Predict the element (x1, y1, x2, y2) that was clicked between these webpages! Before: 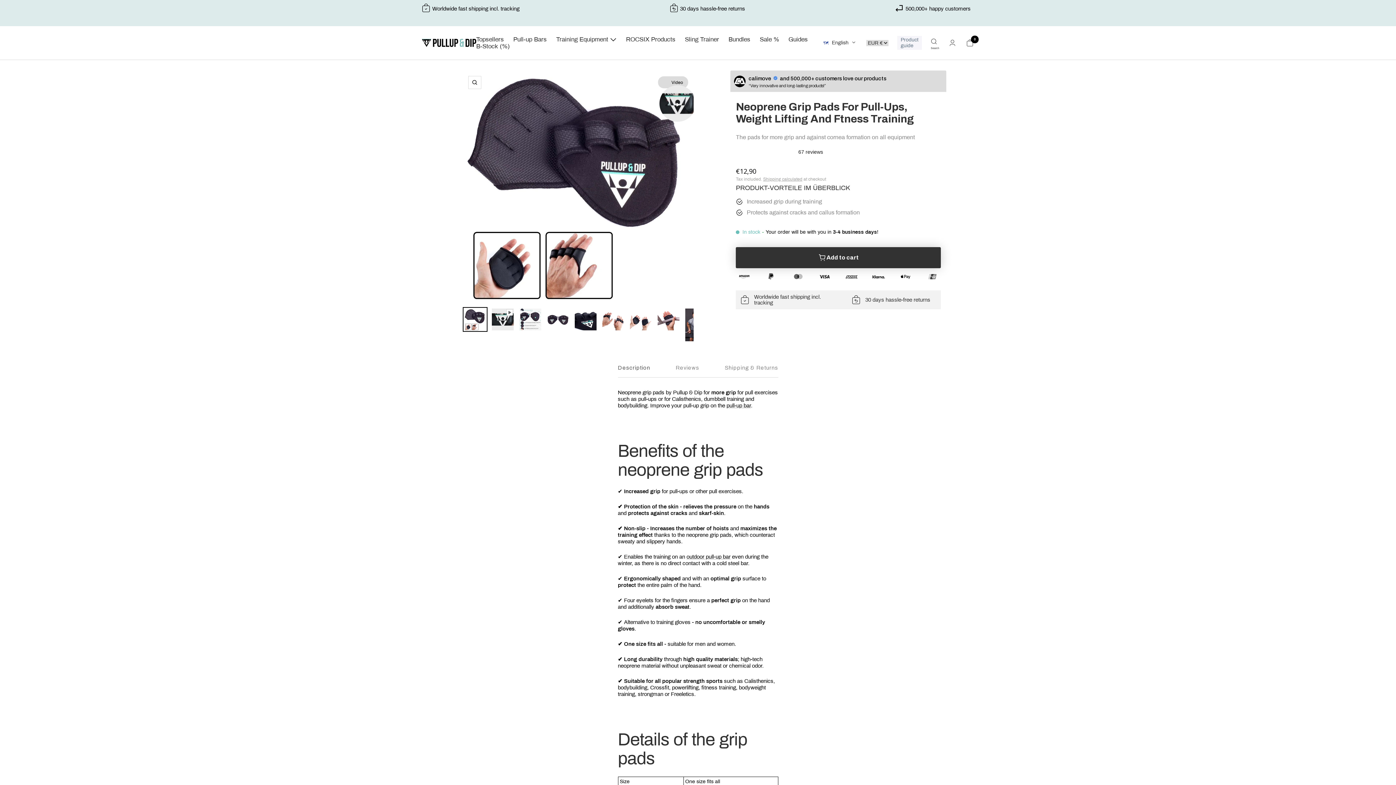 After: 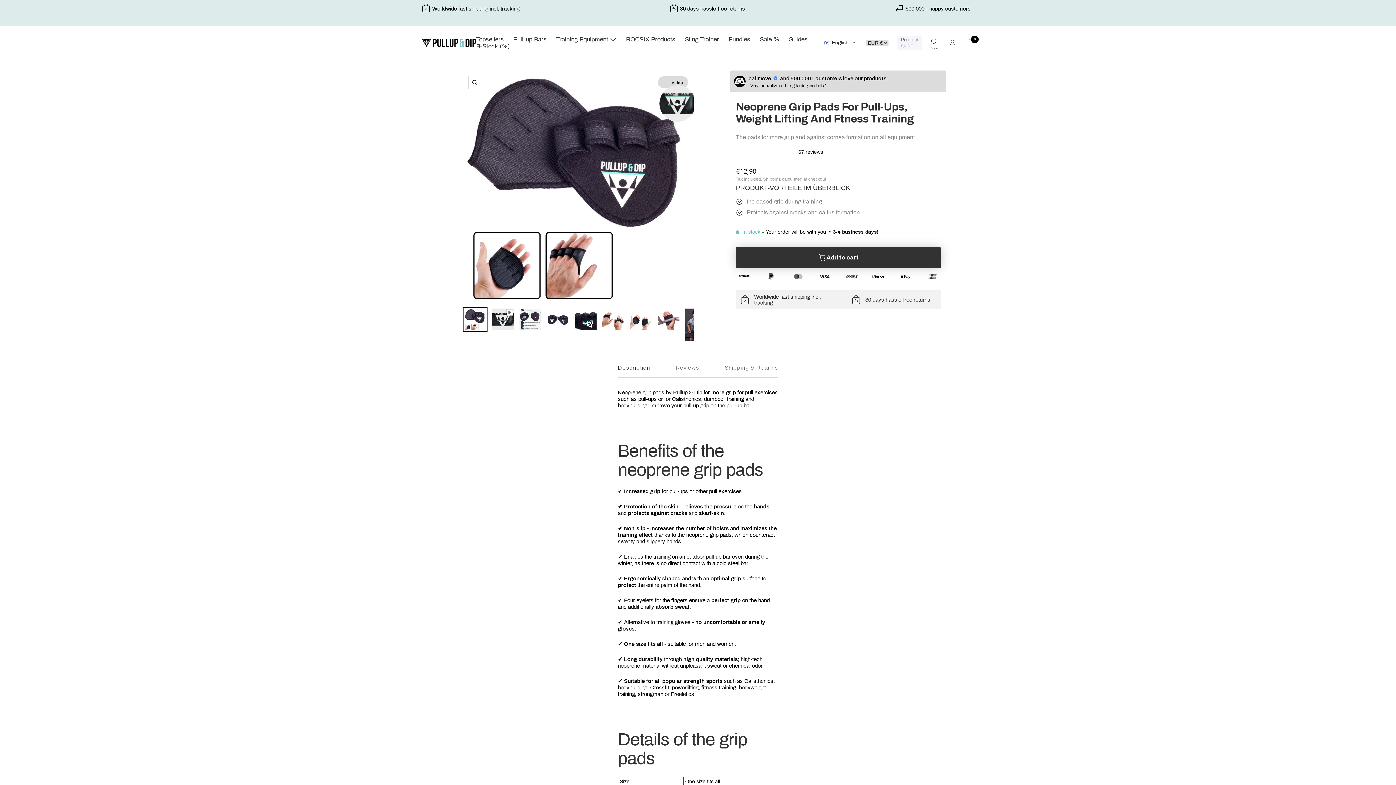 Action: bbox: (726, 402, 751, 408) label: pull-up bar